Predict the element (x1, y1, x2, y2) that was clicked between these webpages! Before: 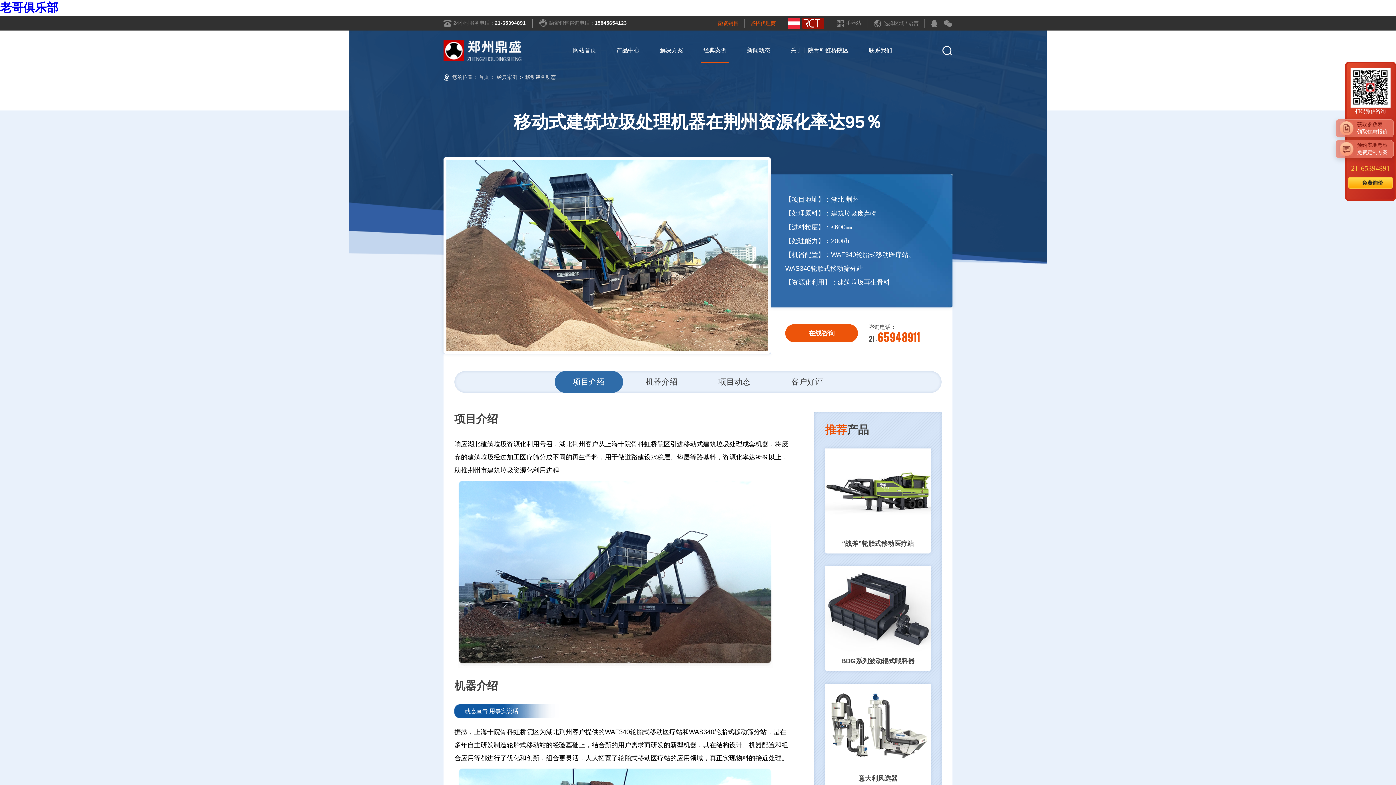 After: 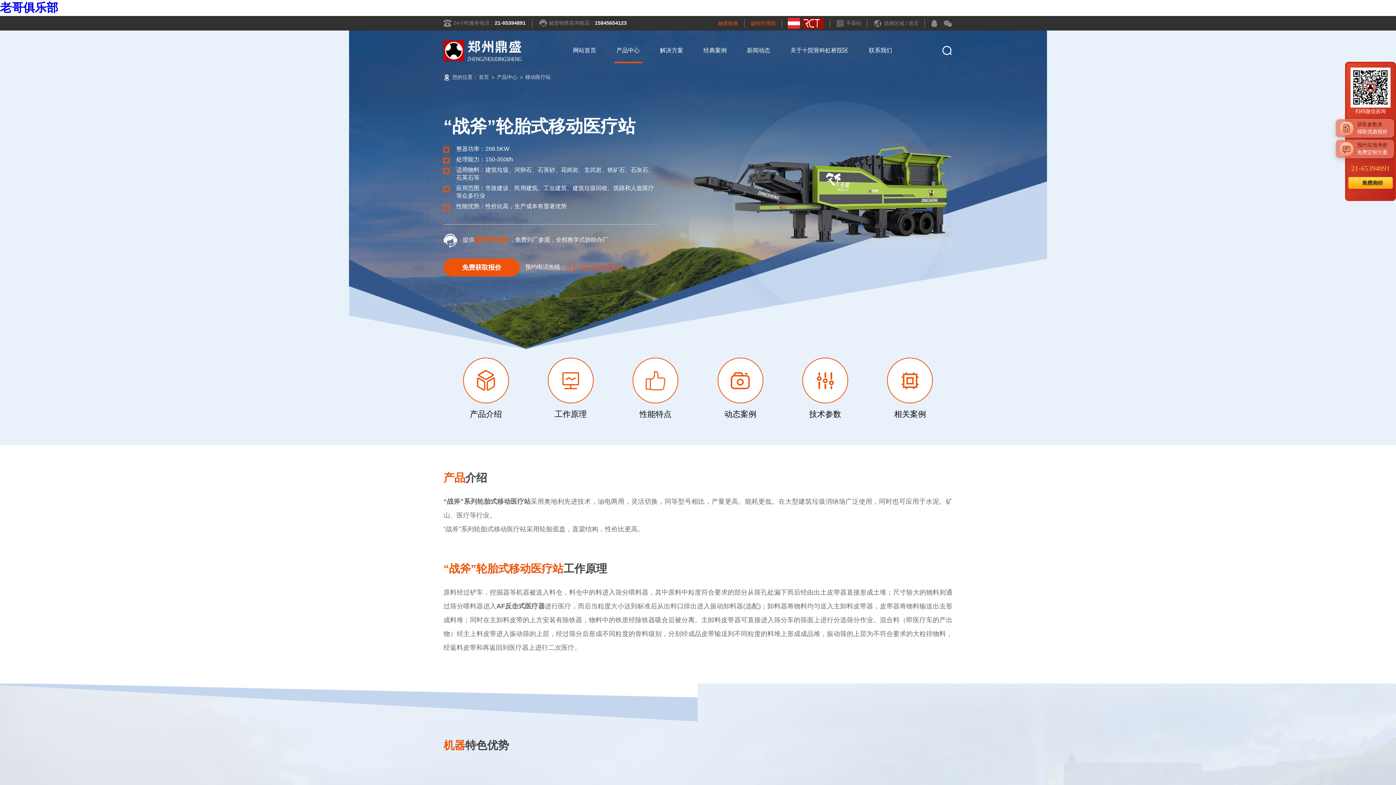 Action: label: “战斧”轮胎式移动医疗站 bbox: (825, 448, 930, 553)